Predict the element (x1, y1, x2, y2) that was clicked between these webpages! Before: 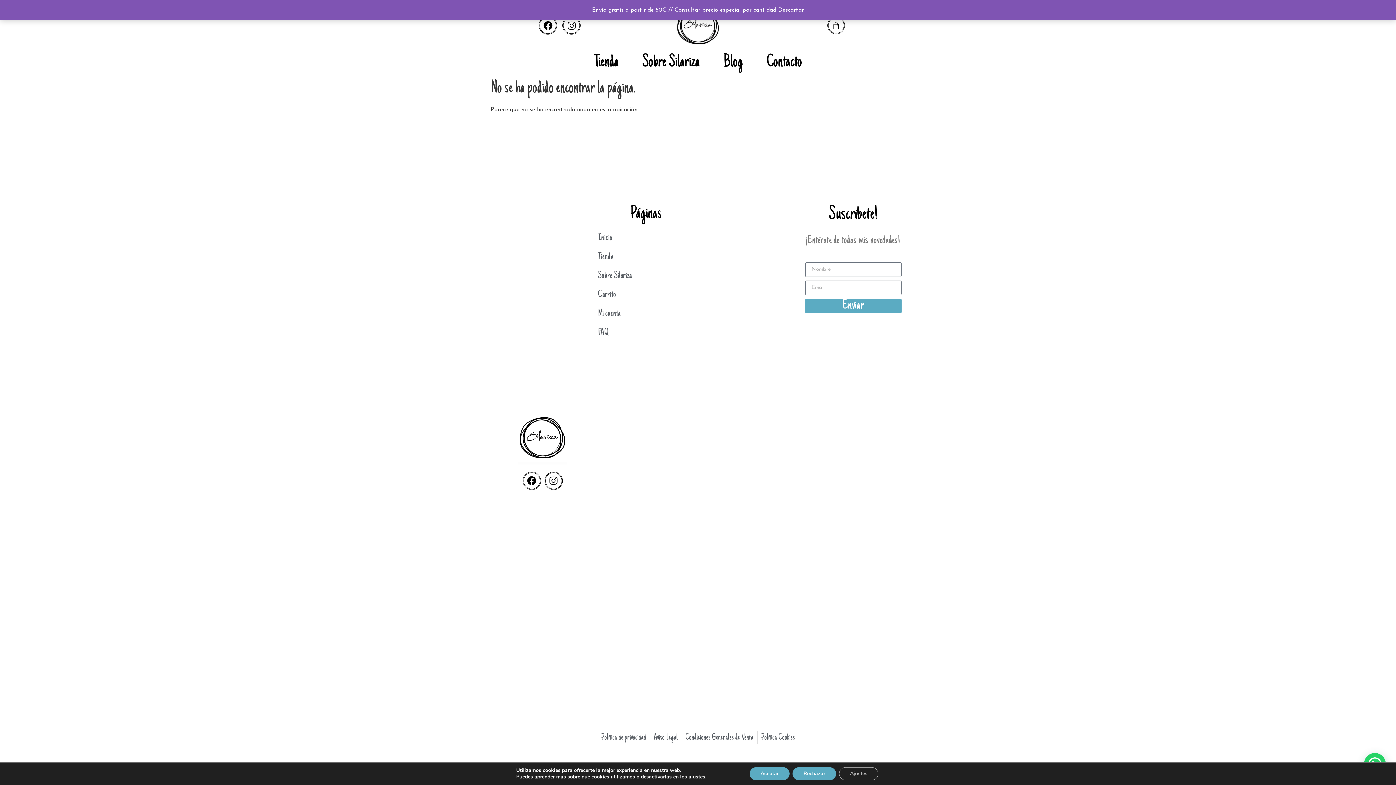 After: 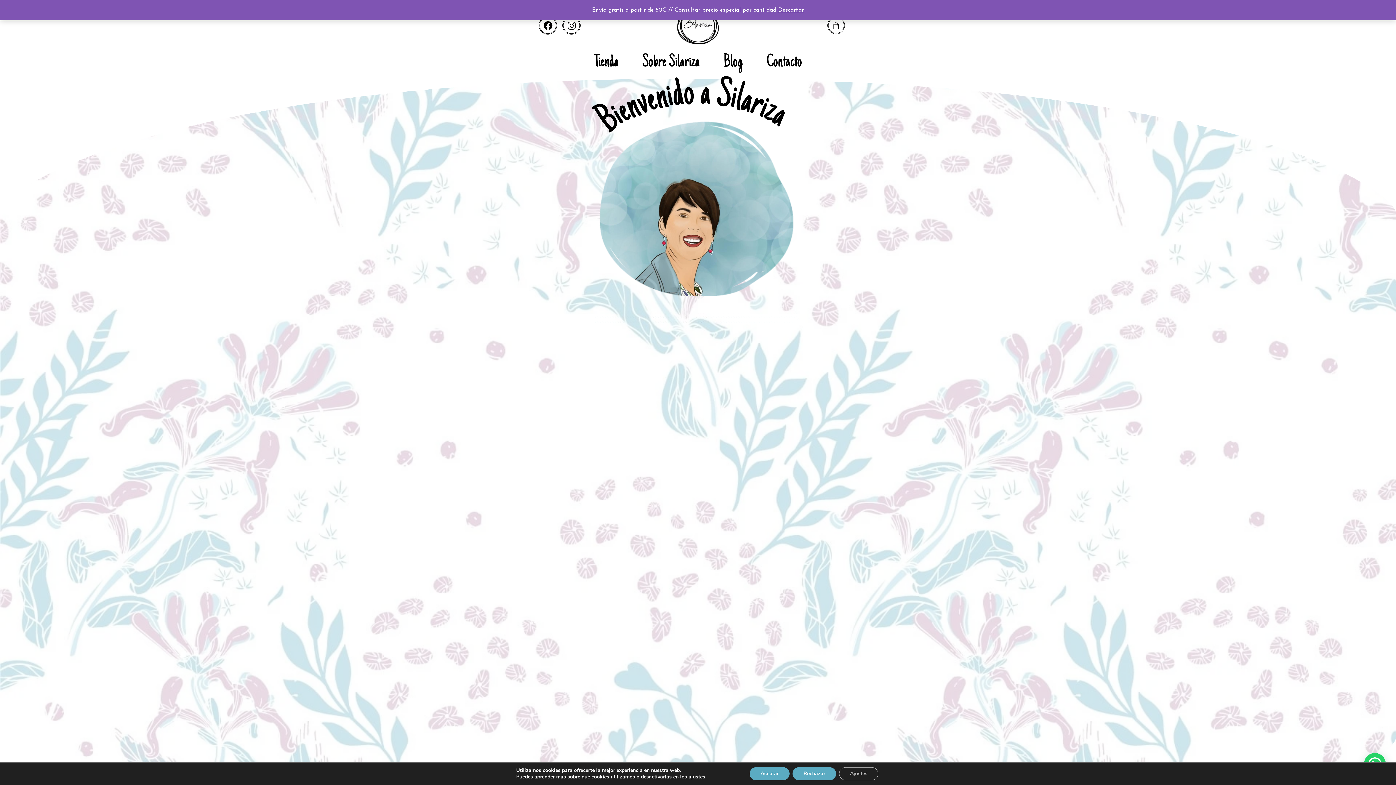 Action: bbox: (670, 3, 725, 47)